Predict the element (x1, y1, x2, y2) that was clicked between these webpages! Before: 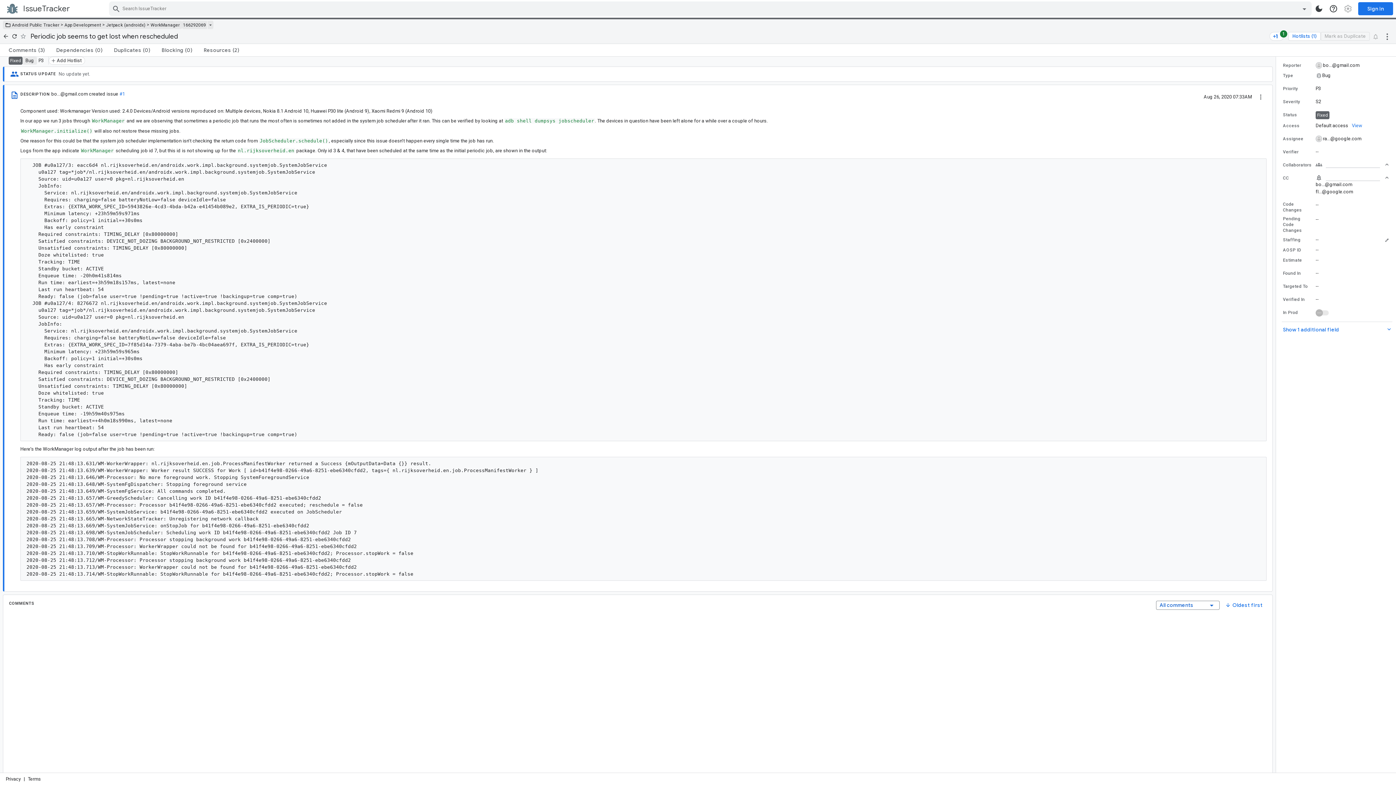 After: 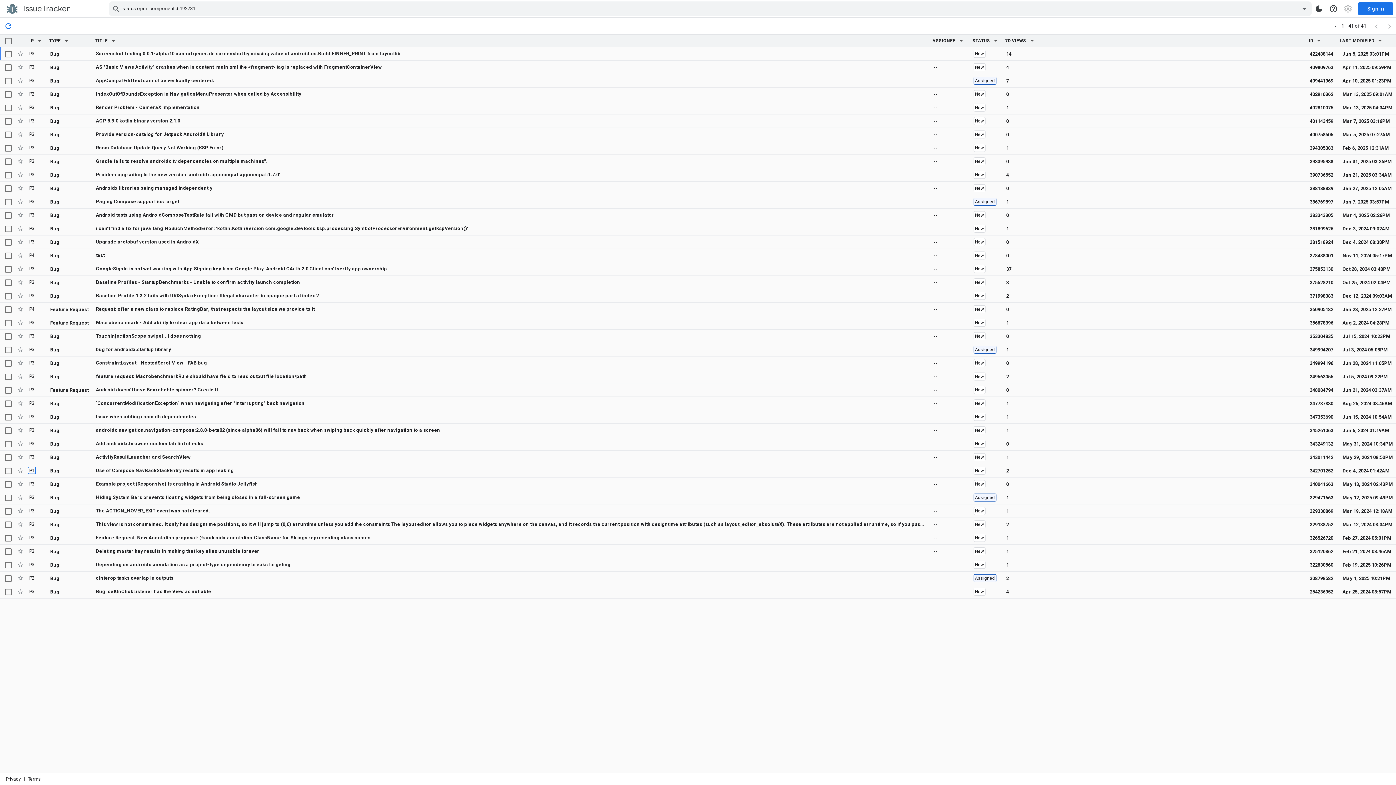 Action: label: Jetpack (androidx) bbox: (106, 22, 145, 27)